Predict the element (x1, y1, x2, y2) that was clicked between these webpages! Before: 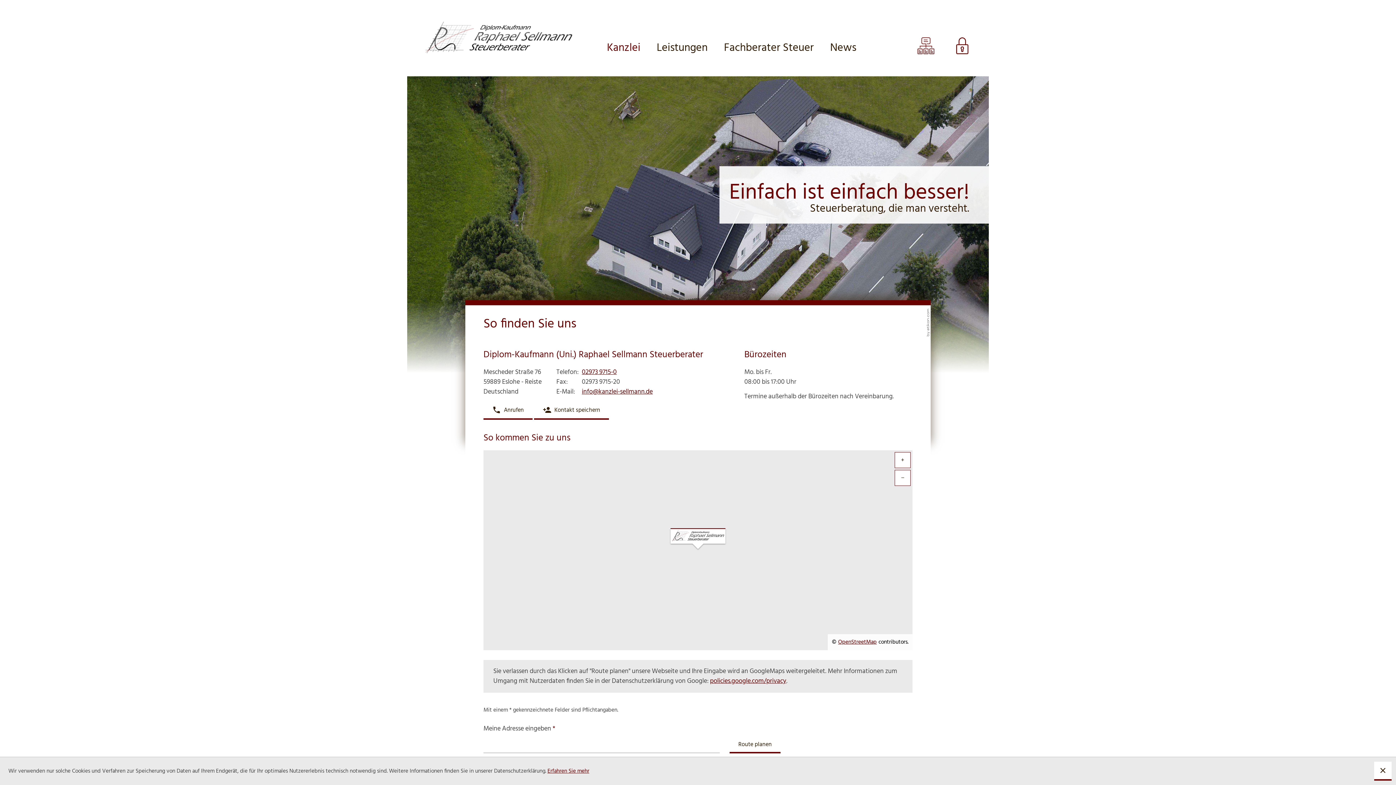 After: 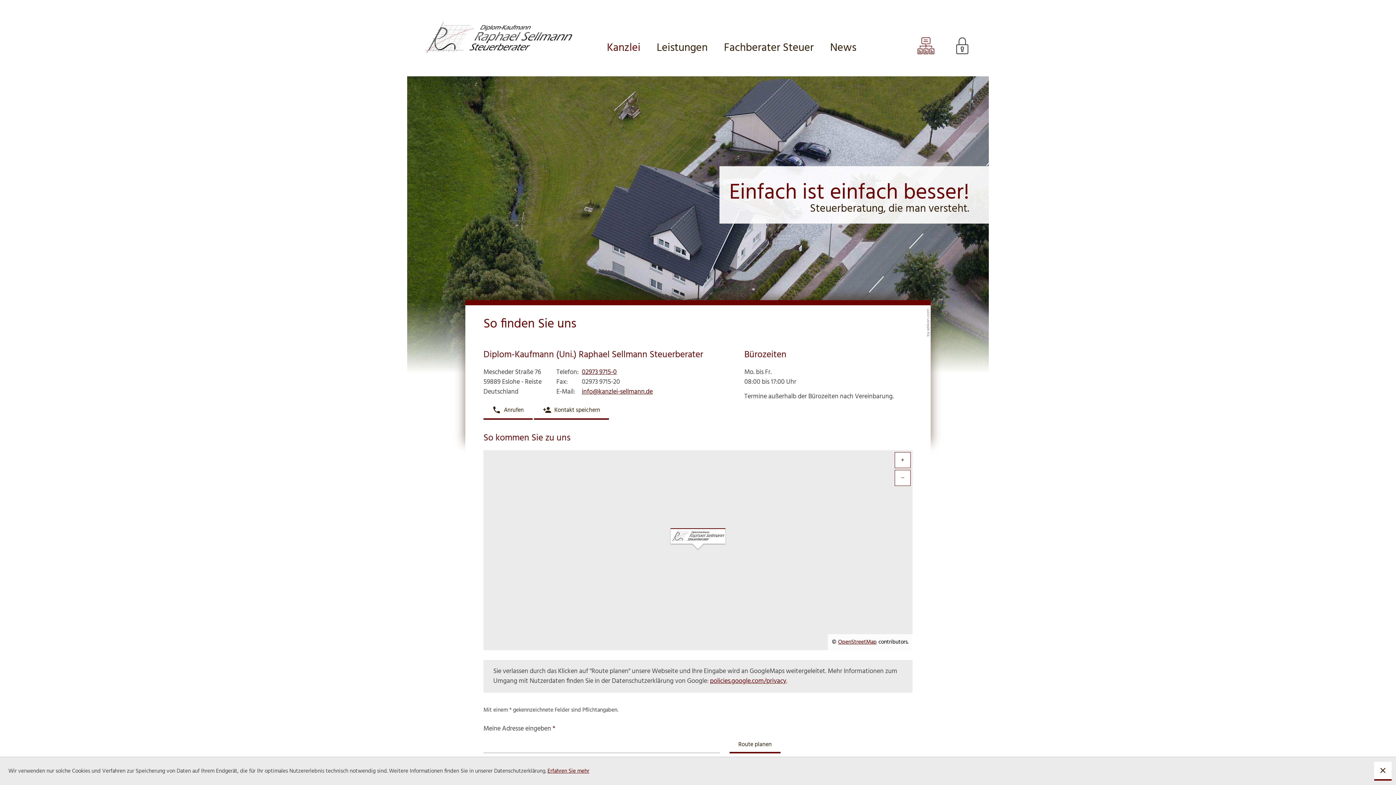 Action: bbox: (954, 37, 970, 76)